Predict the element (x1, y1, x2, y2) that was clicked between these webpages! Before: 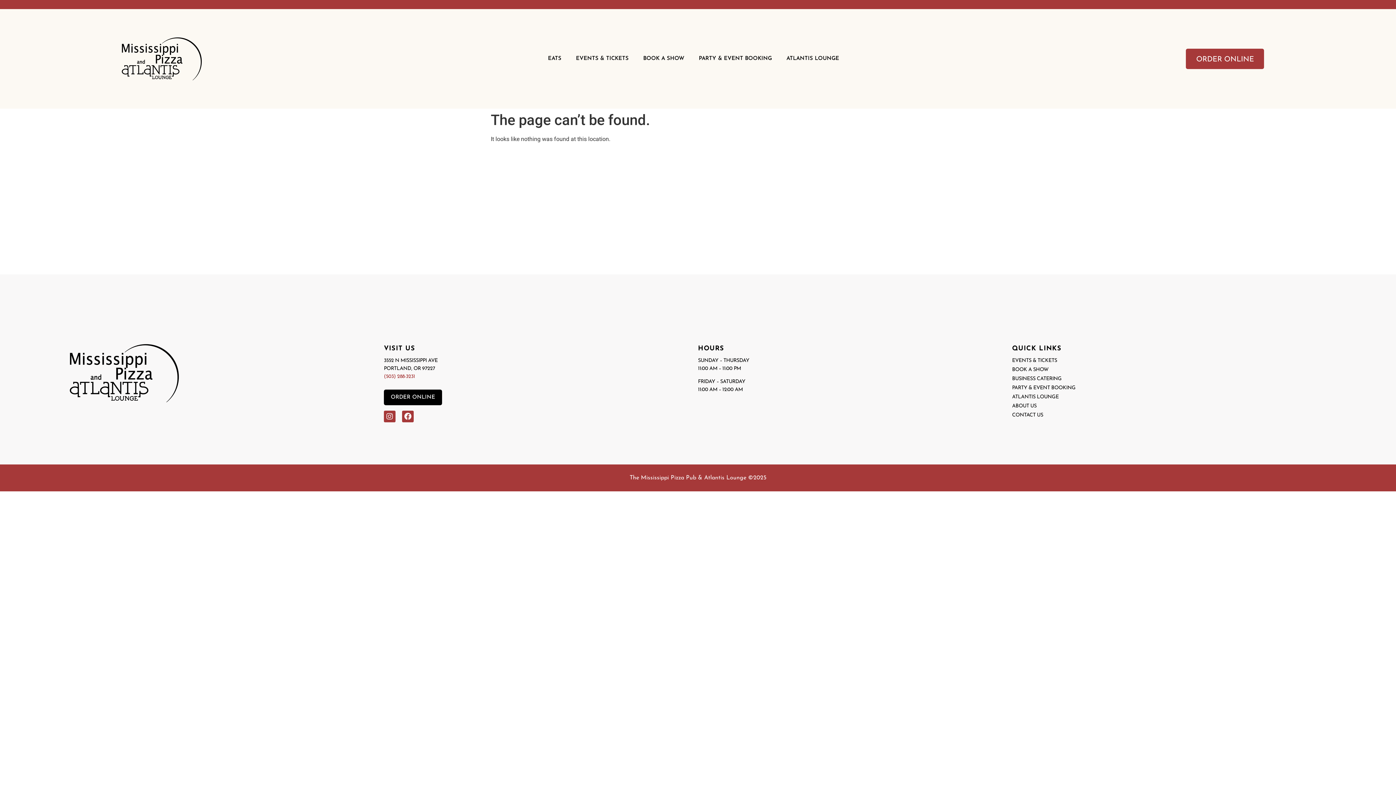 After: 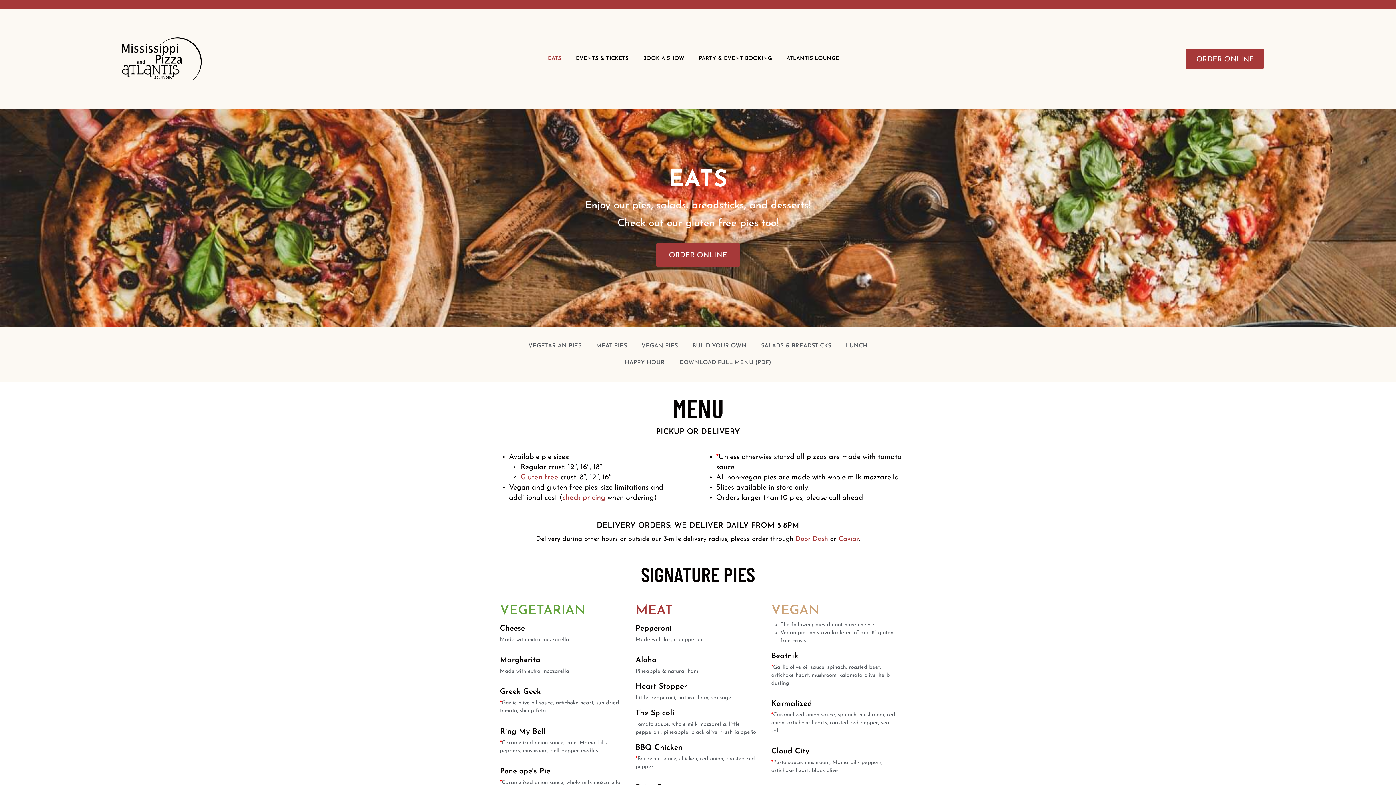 Action: label: EATS bbox: (540, 50, 568, 67)